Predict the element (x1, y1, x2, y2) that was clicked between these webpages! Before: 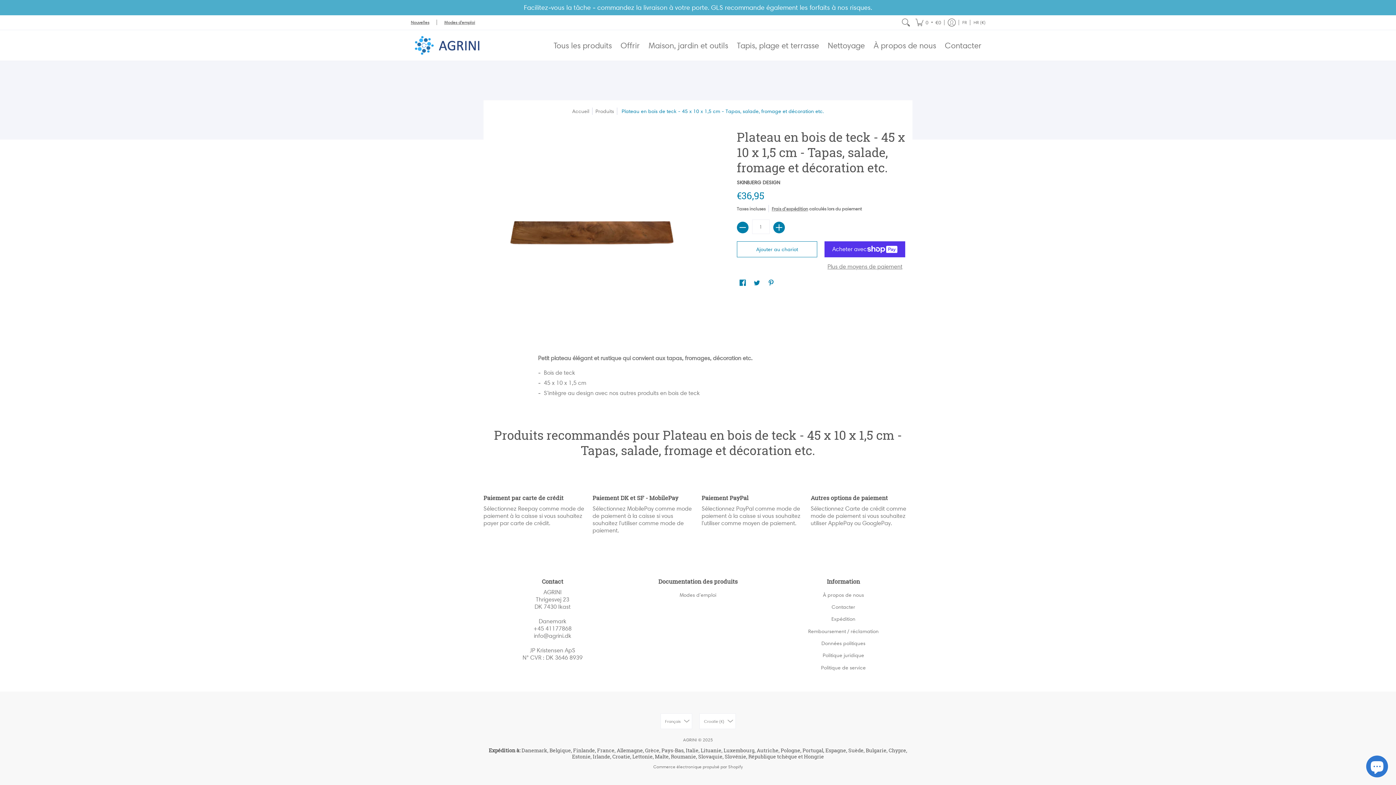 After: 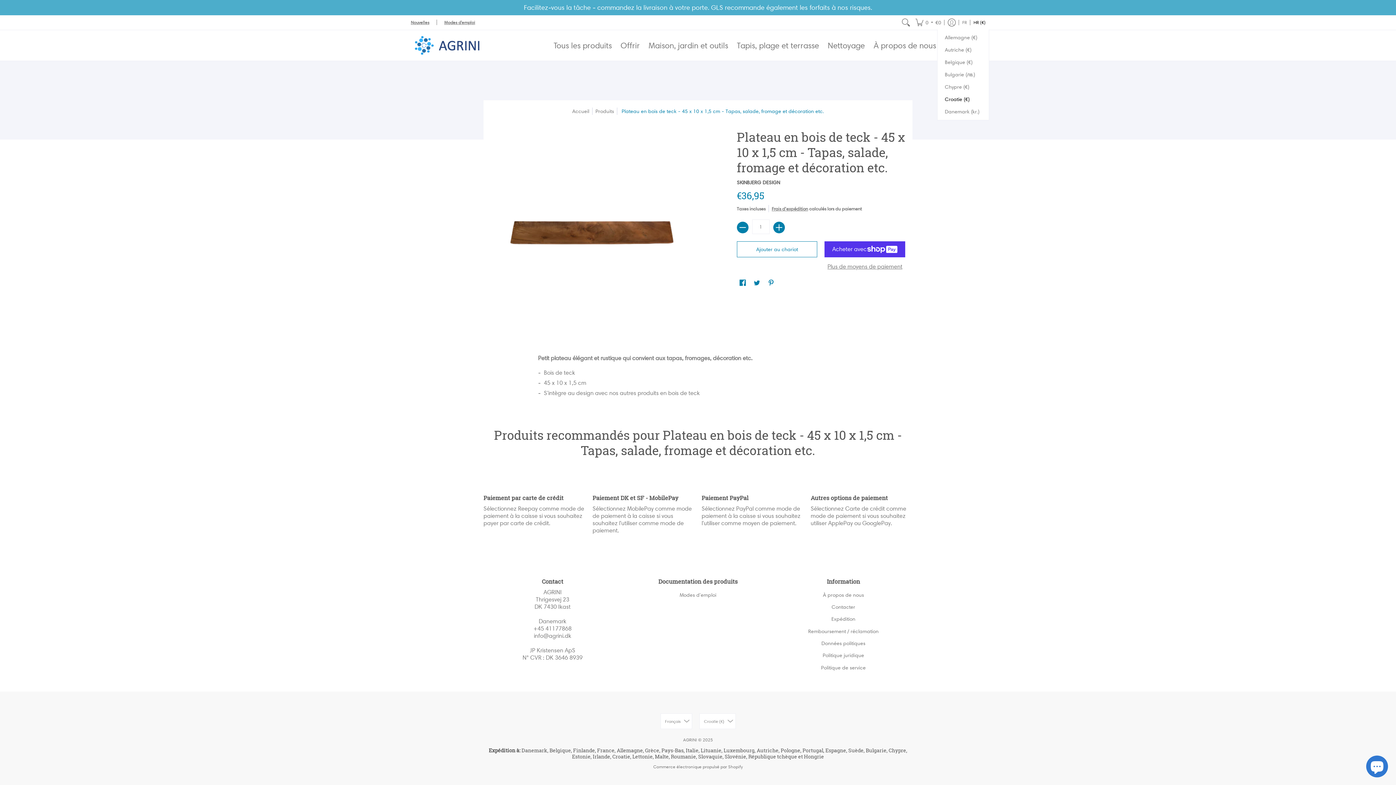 Action: label: HR (€) bbox: (970, 15, 989, 29)